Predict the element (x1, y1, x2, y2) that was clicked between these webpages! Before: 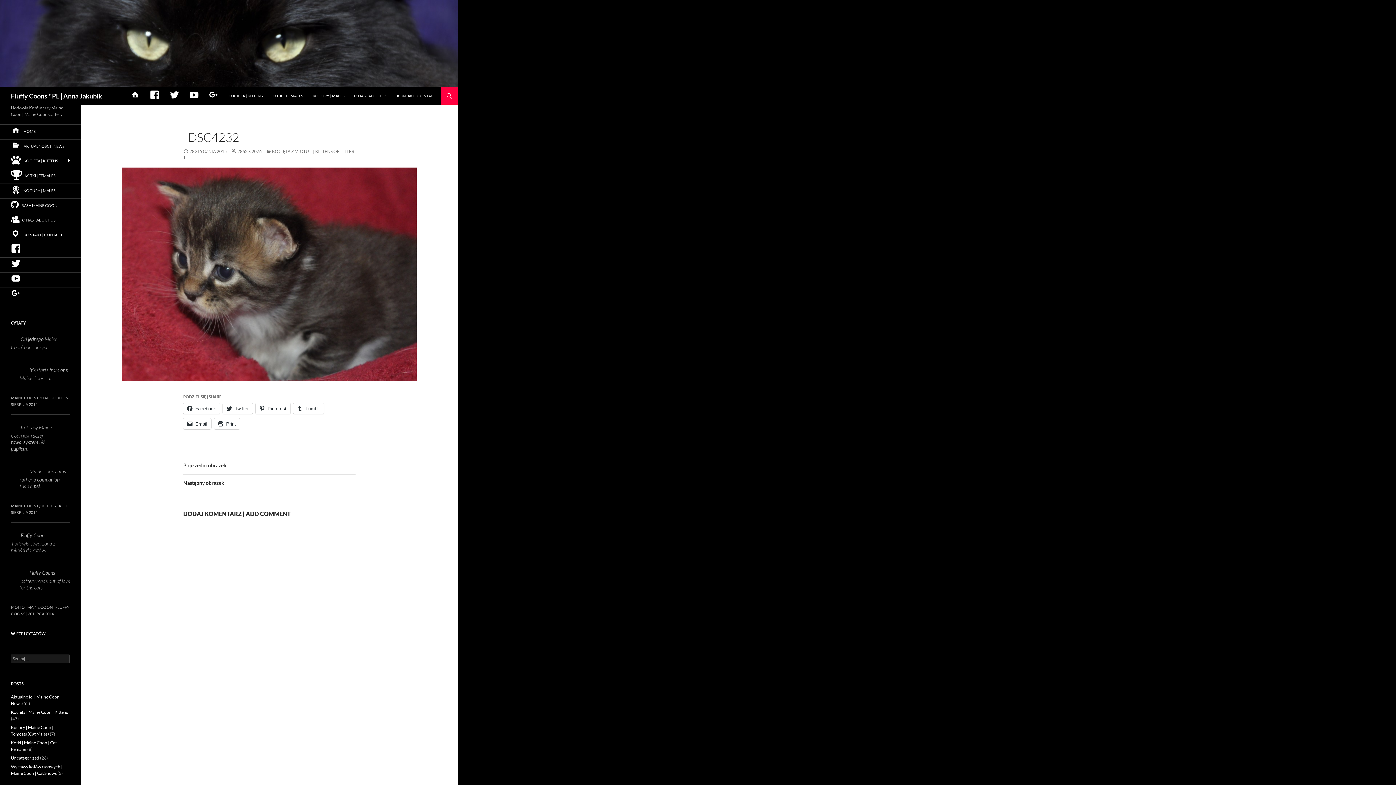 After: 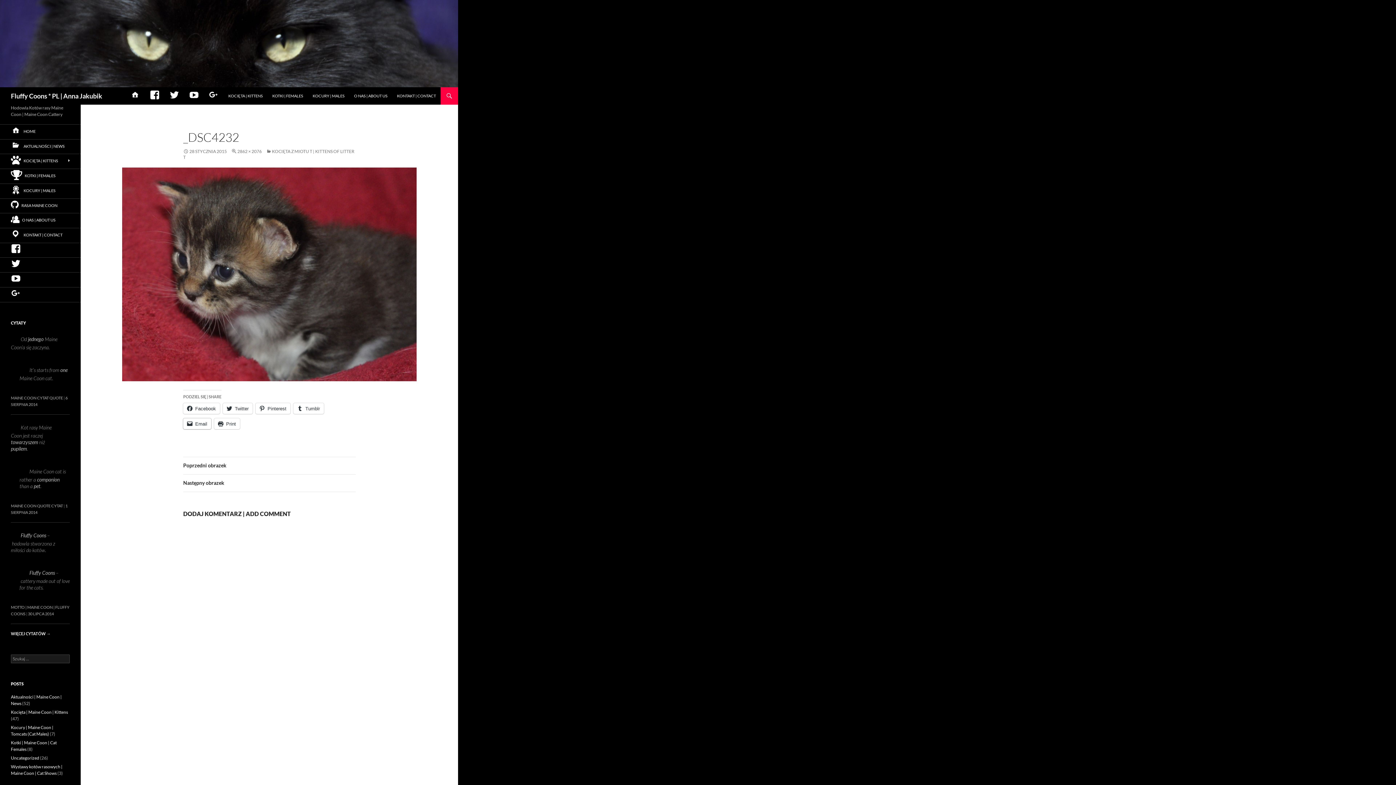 Action: bbox: (183, 418, 211, 429) label: Email